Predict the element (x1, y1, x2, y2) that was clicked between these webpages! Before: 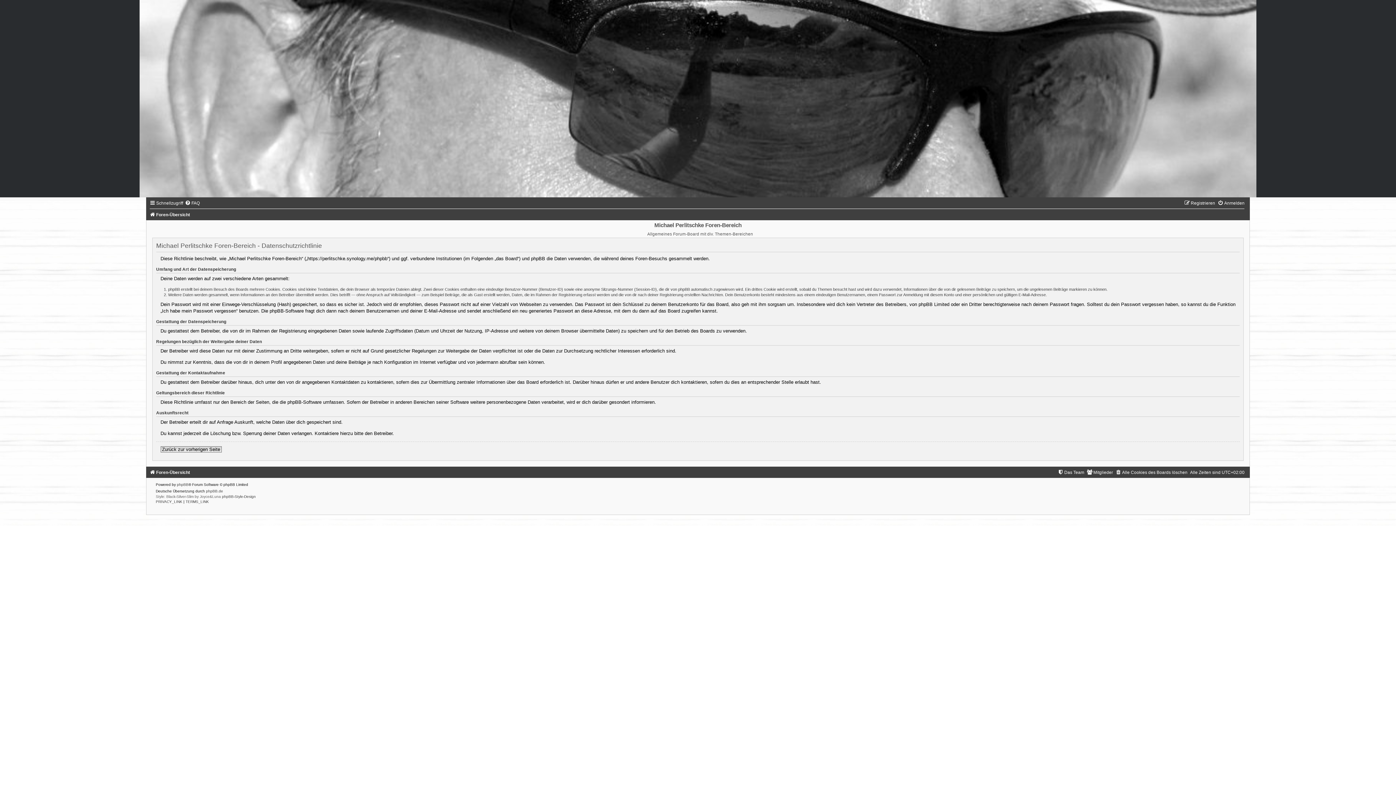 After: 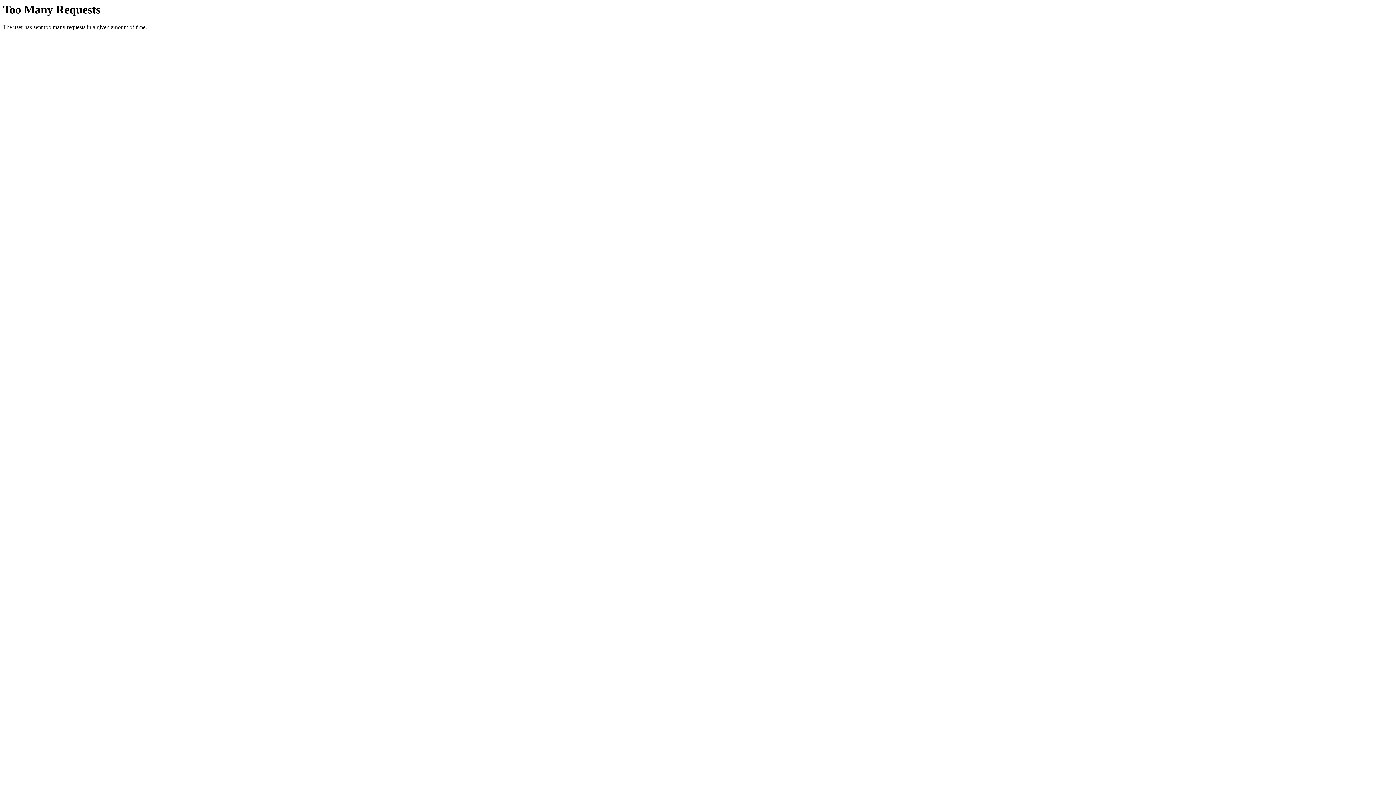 Action: bbox: (222, 495, 255, 499) label: phpBB-Style-Design